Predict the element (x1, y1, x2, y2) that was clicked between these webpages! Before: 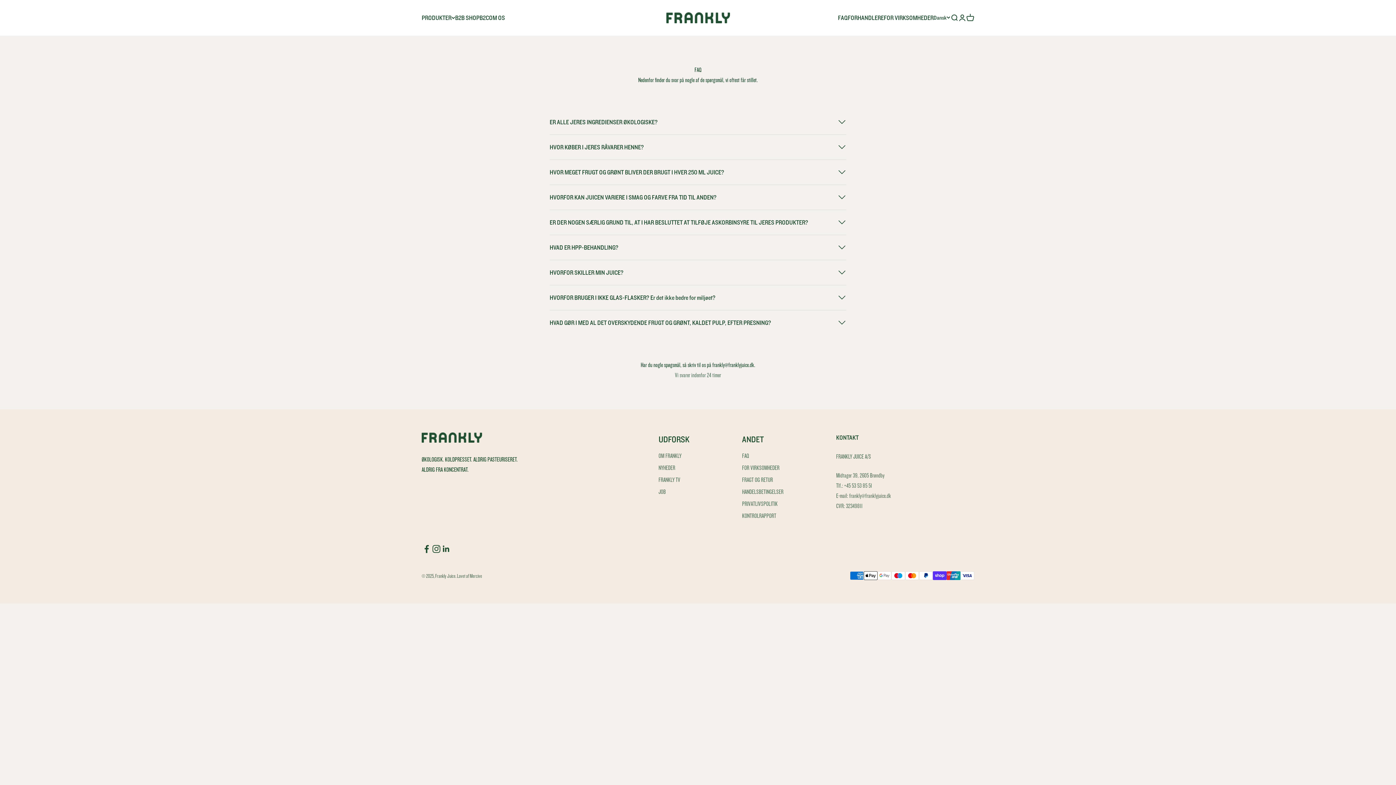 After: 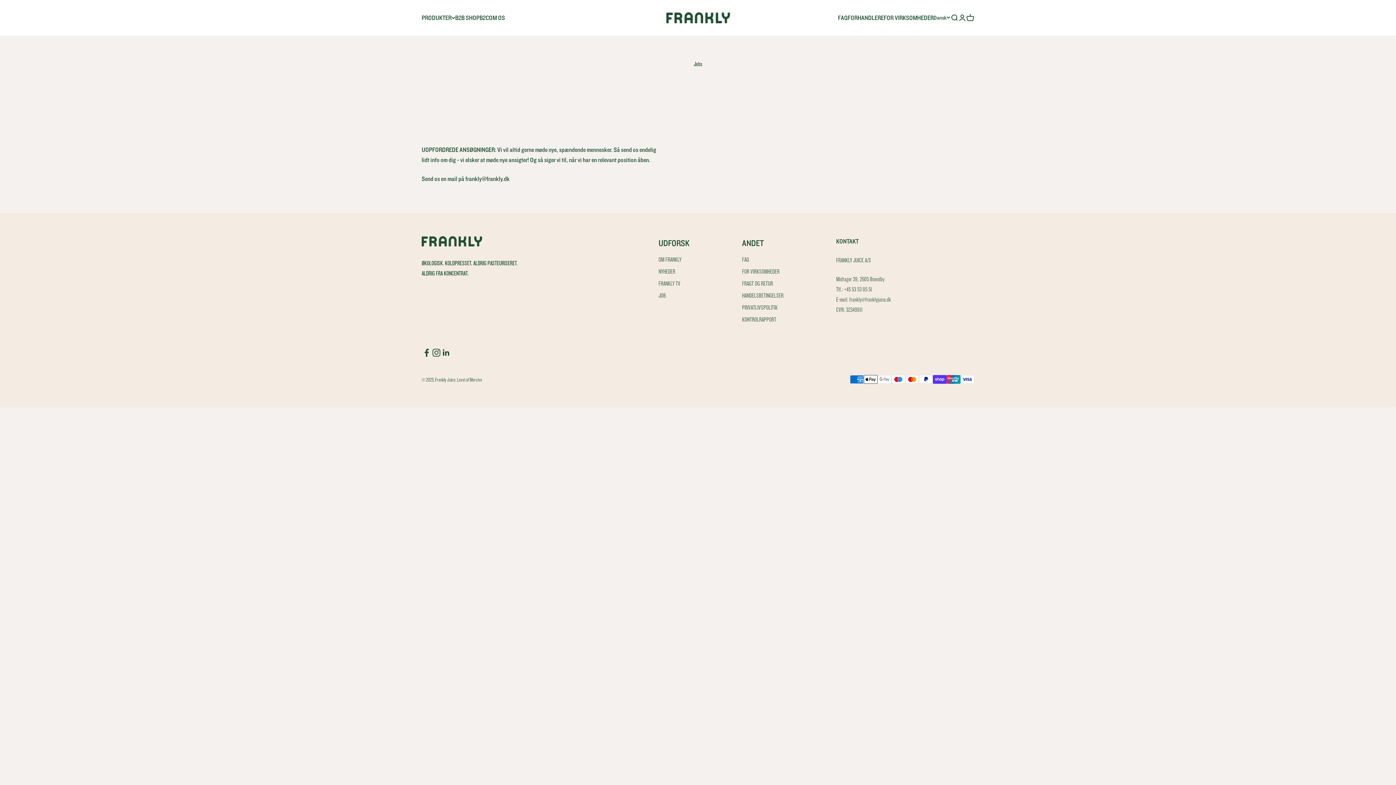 Action: label: JOB bbox: (658, 486, 665, 496)